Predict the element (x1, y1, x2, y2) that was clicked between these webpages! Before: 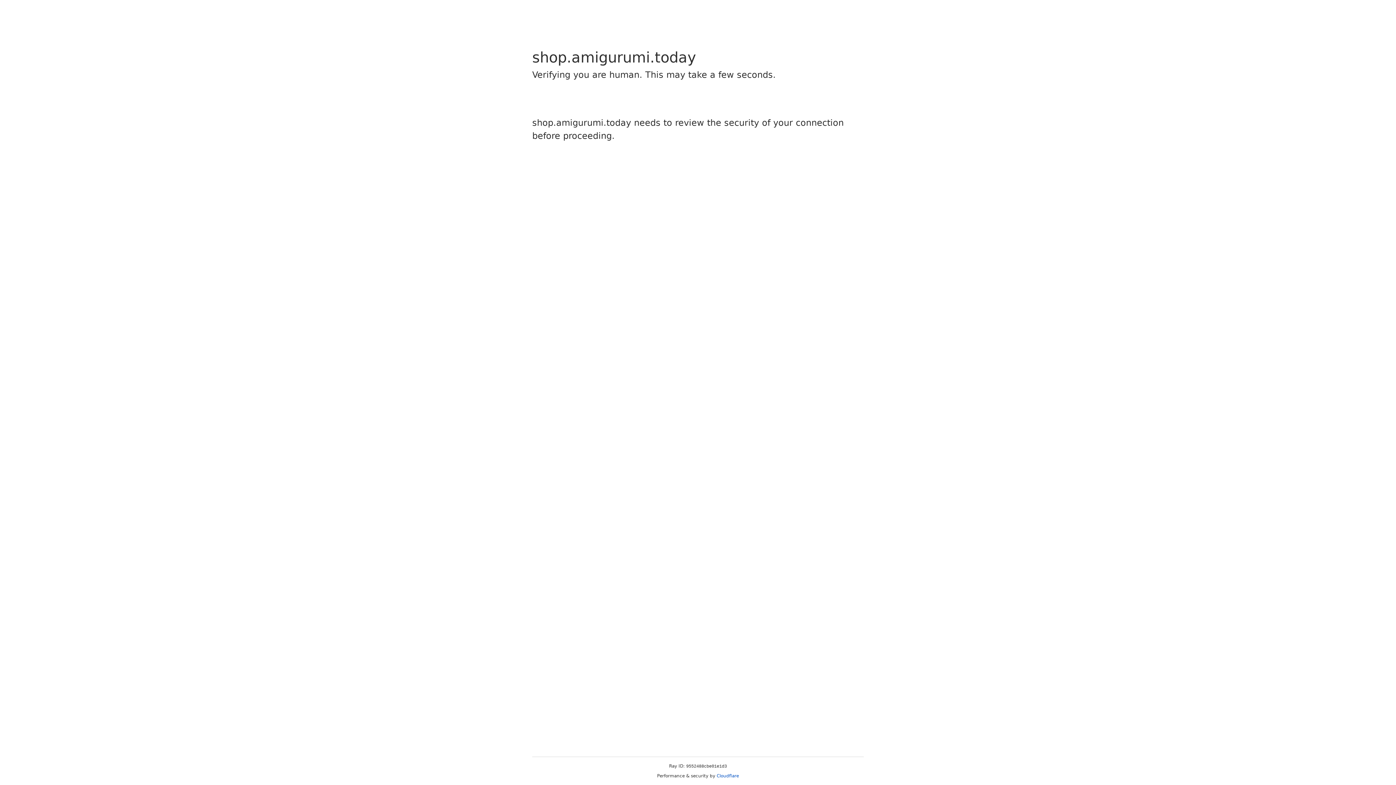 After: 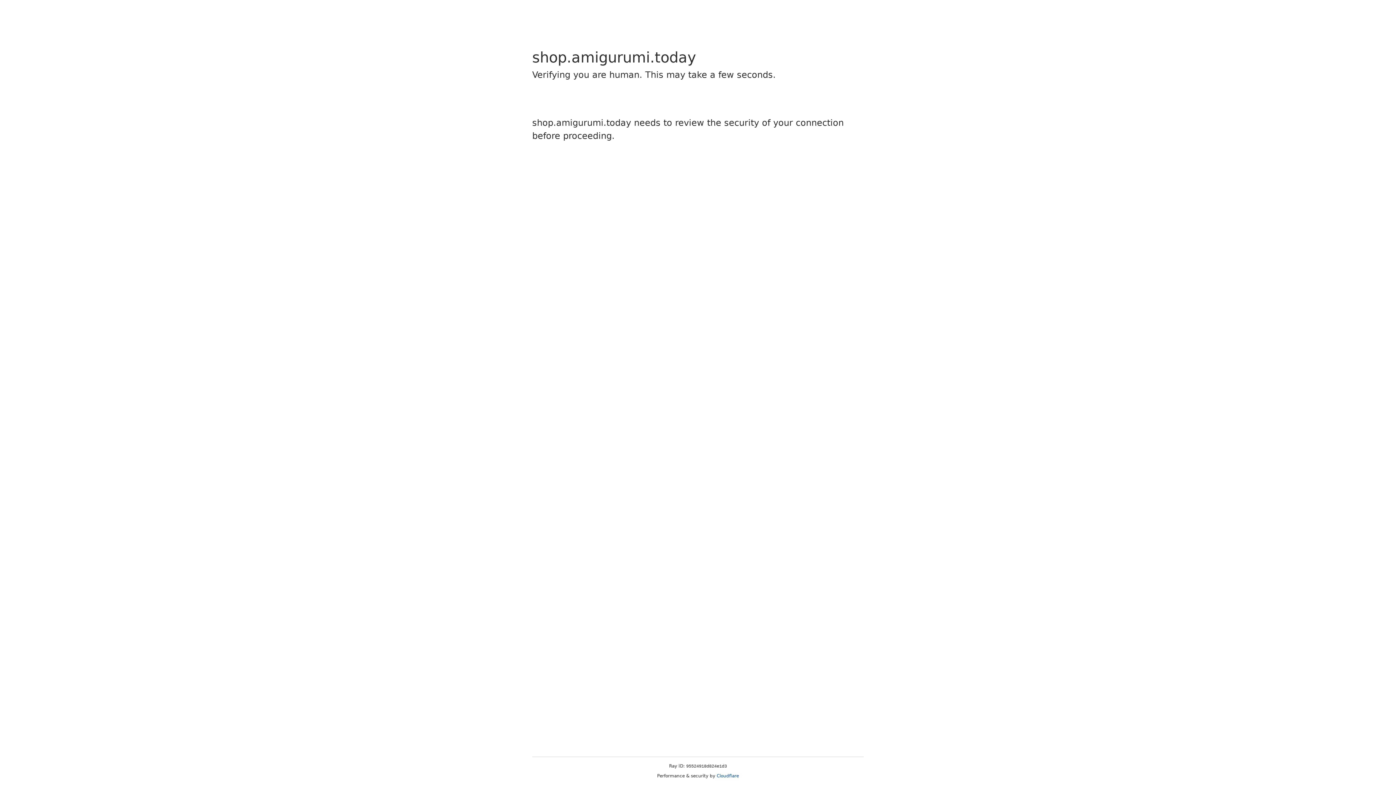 Action: bbox: (716, 773, 739, 778) label: Cloudflare